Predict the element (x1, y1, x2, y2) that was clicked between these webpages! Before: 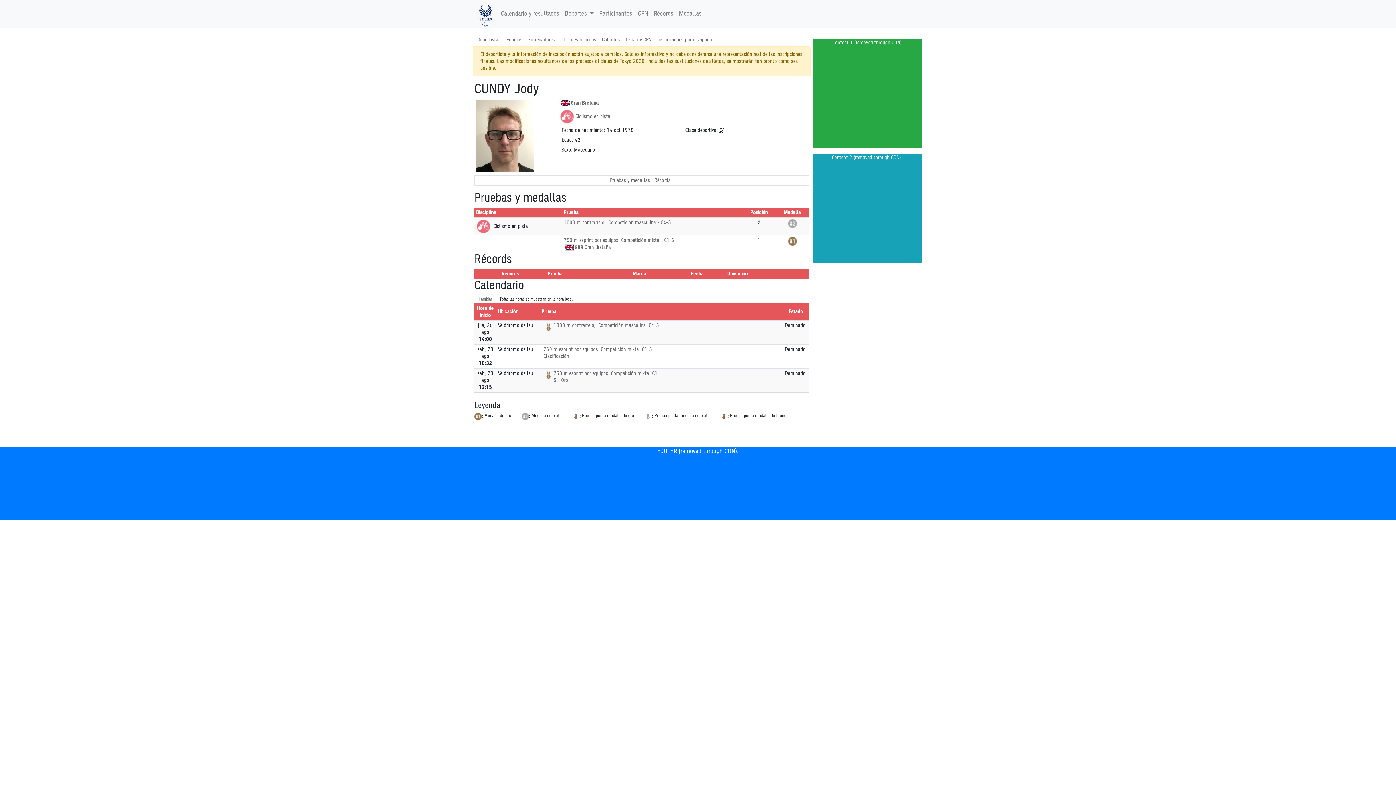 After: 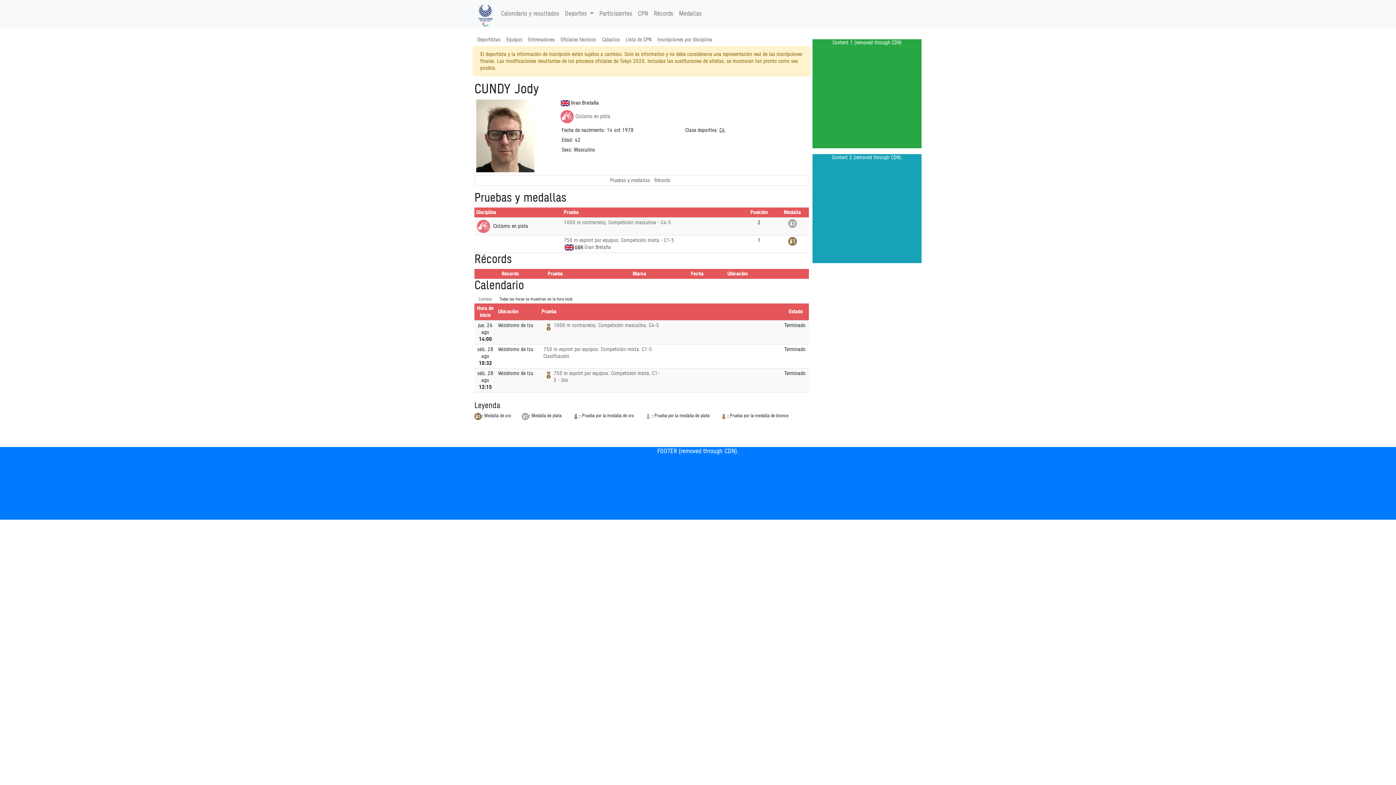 Action: bbox: (478, 2, 492, 24)